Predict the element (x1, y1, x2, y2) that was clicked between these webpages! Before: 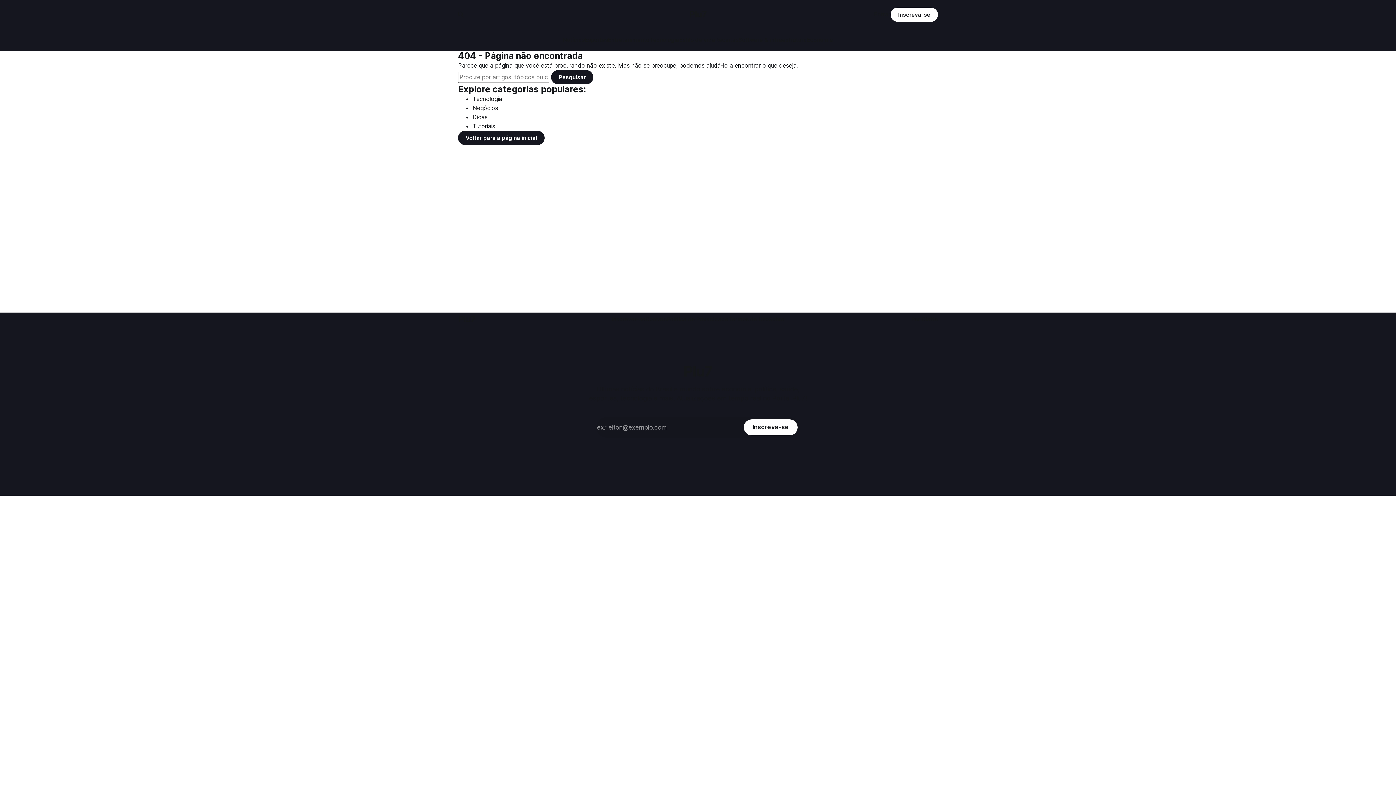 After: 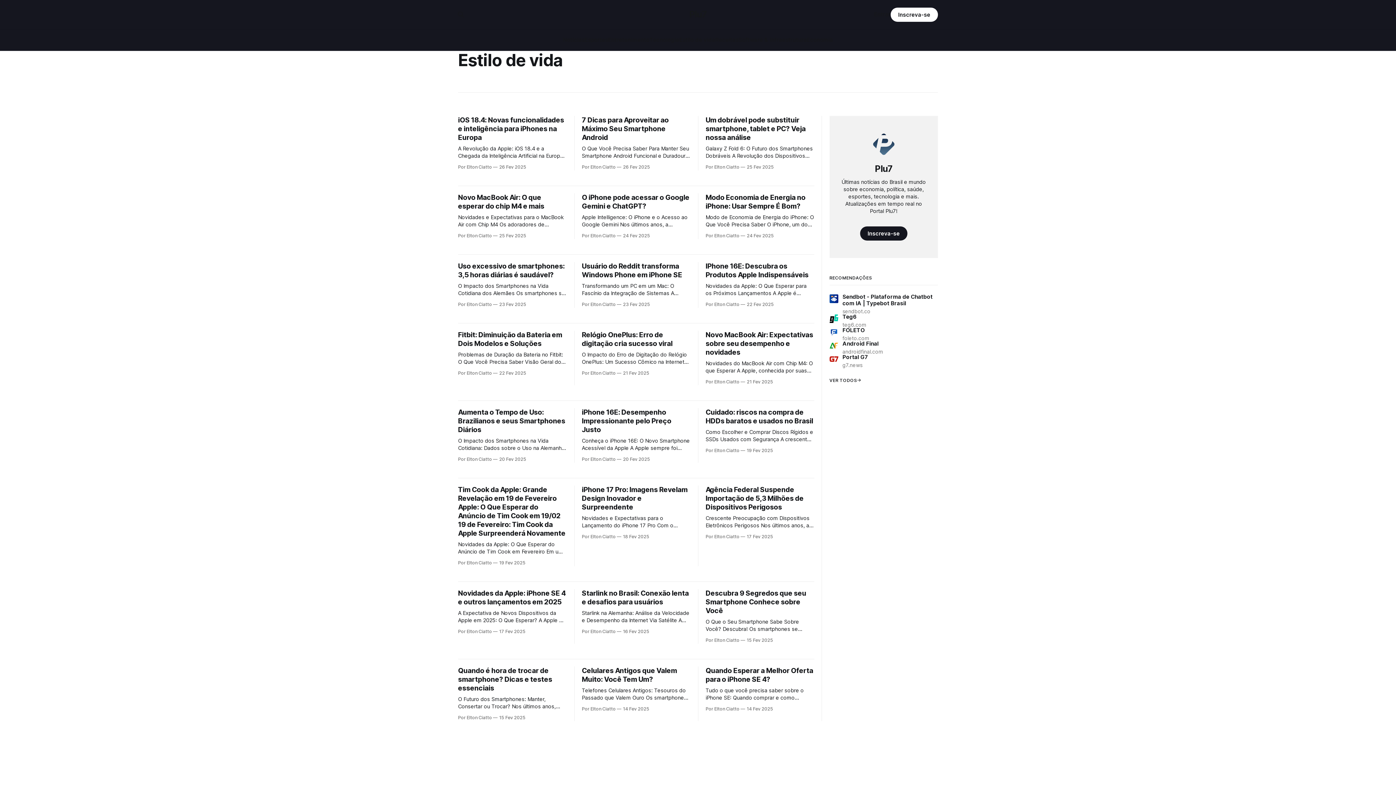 Action: label: Estilo de vida bbox: (679, 36, 715, 43)